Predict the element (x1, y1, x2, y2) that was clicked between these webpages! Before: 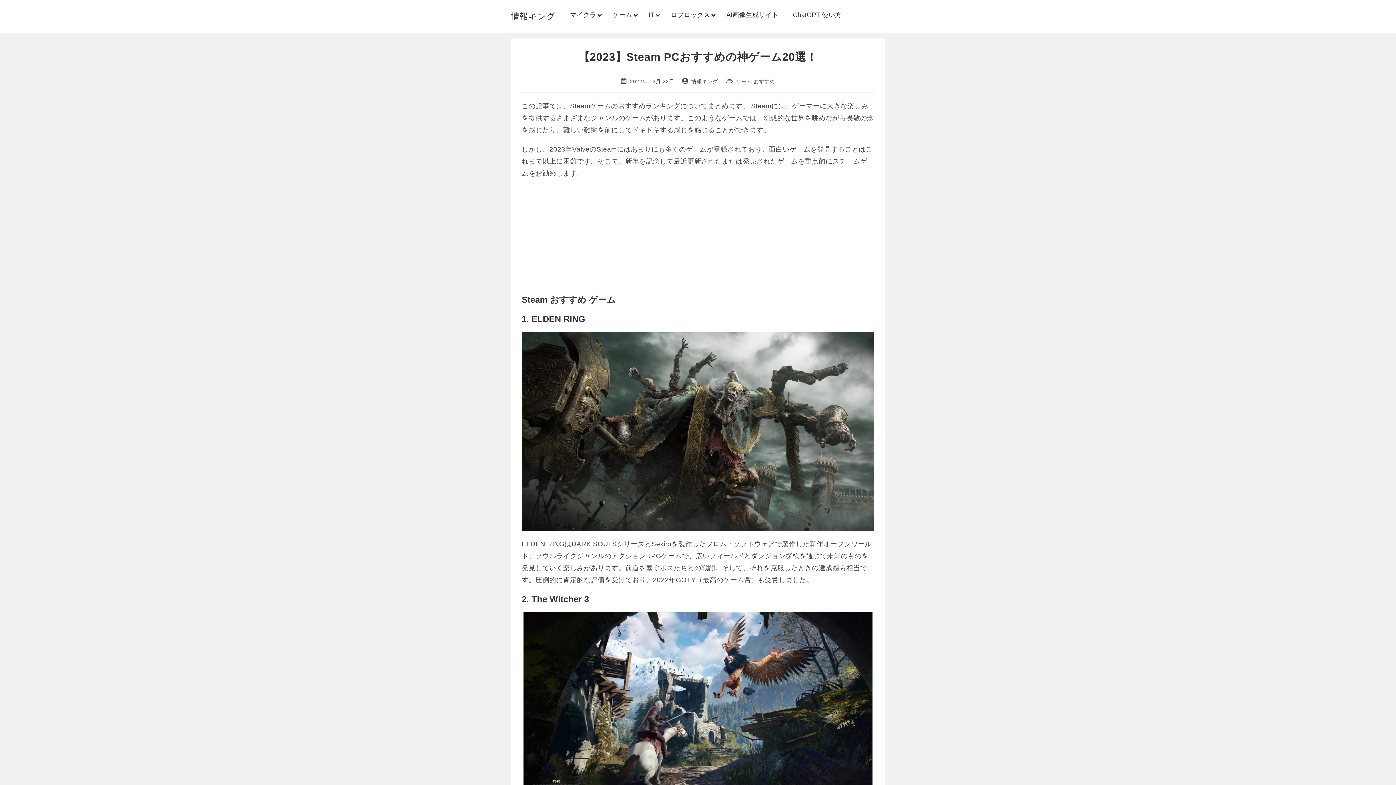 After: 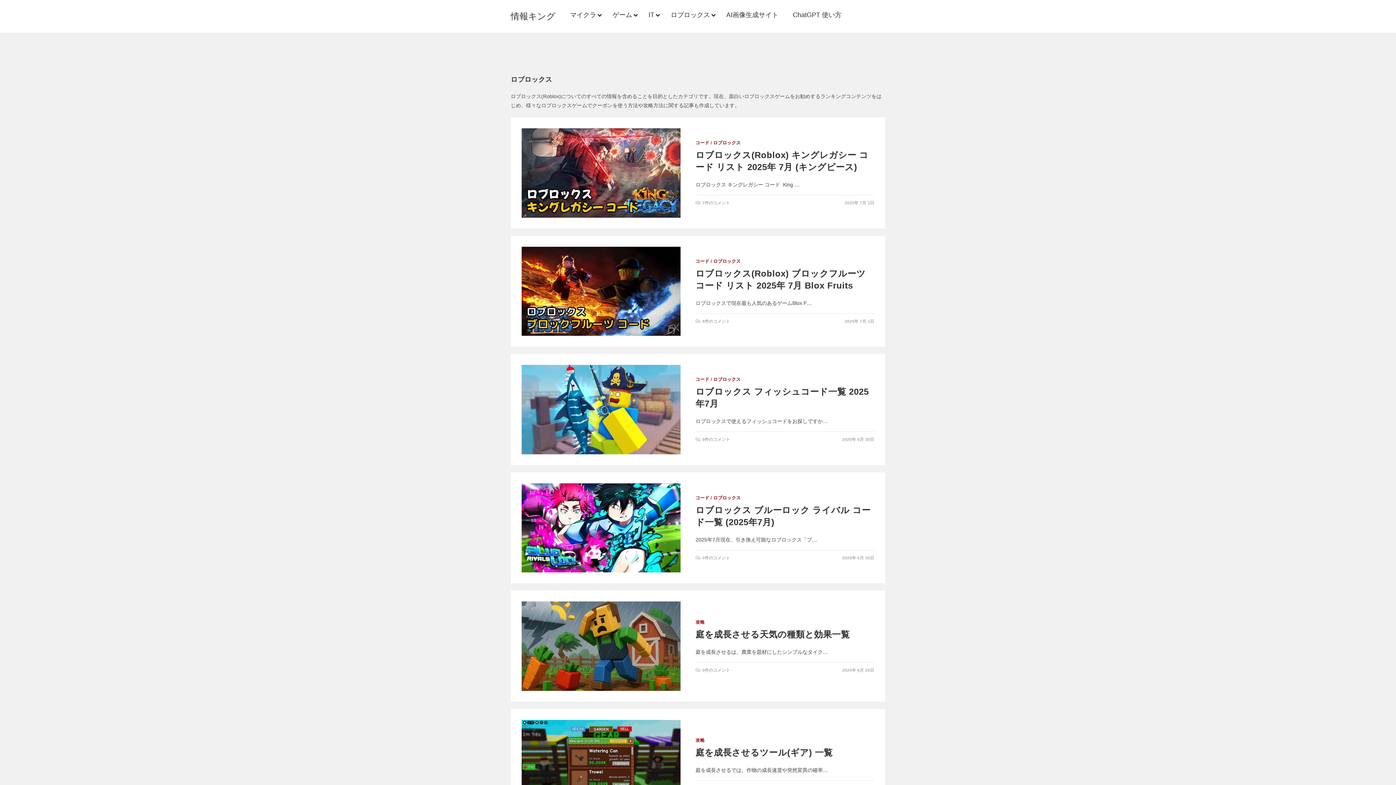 Action: label: ロブロックス bbox: (663, 5, 719, 24)